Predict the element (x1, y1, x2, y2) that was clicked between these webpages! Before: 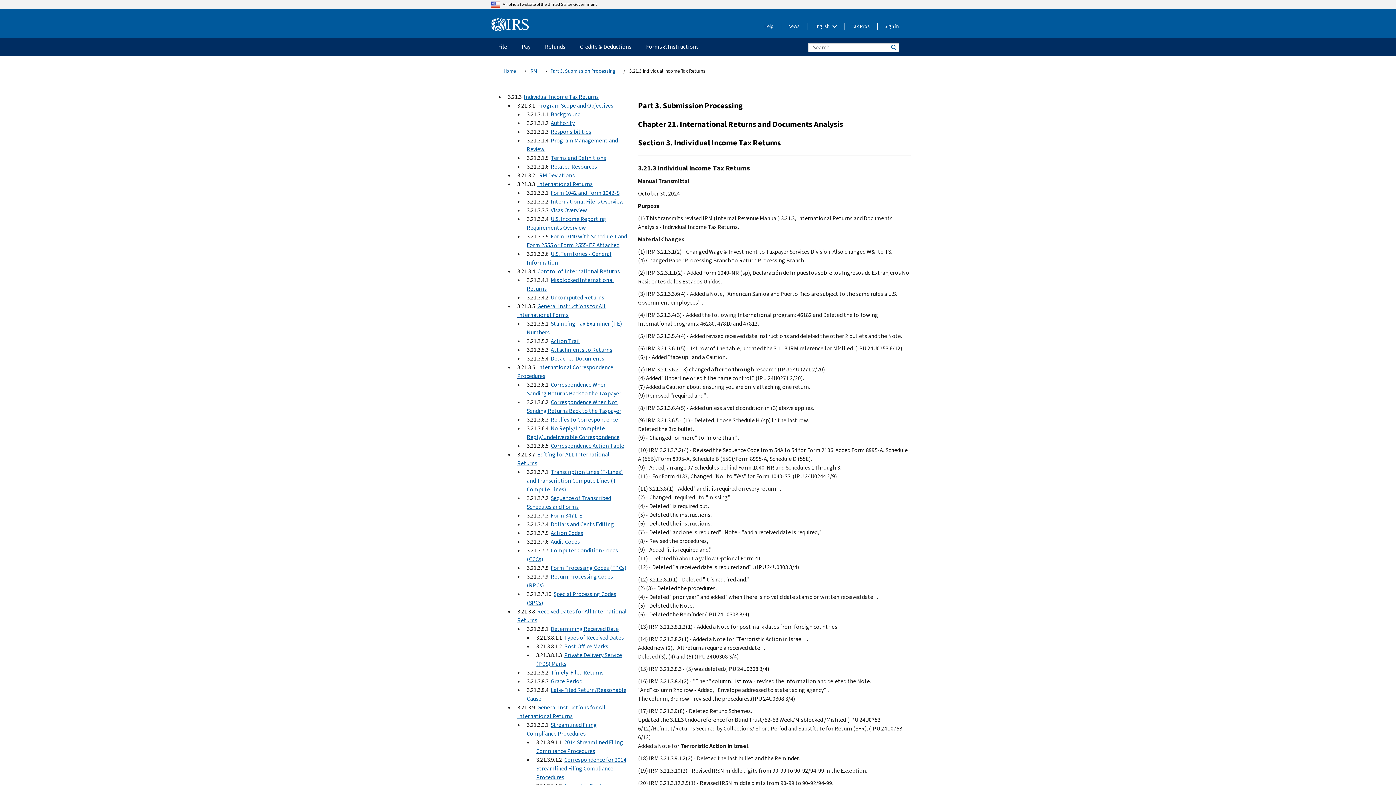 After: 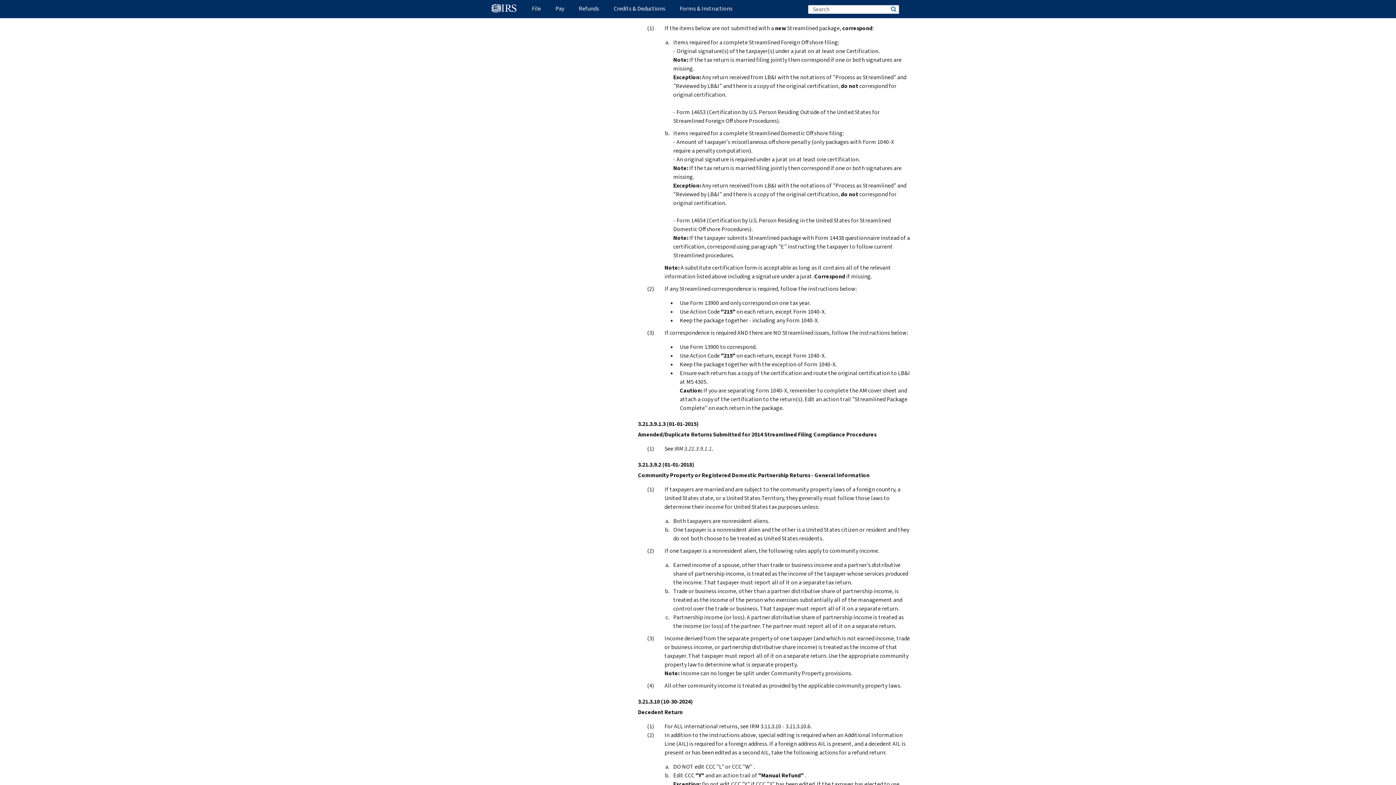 Action: label: Correspondence for 2014 Streamlined Filing Compliance Procedures bbox: (536, 756, 626, 781)